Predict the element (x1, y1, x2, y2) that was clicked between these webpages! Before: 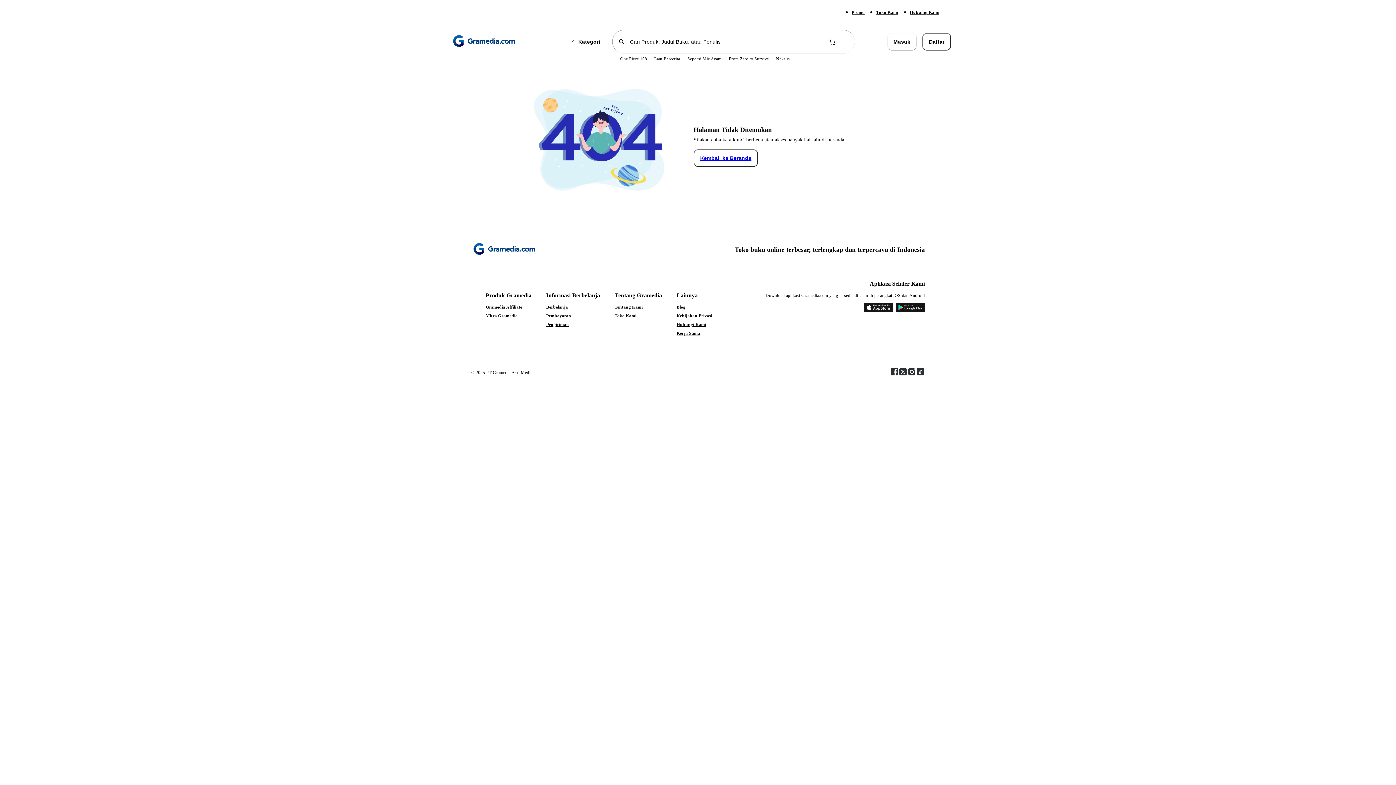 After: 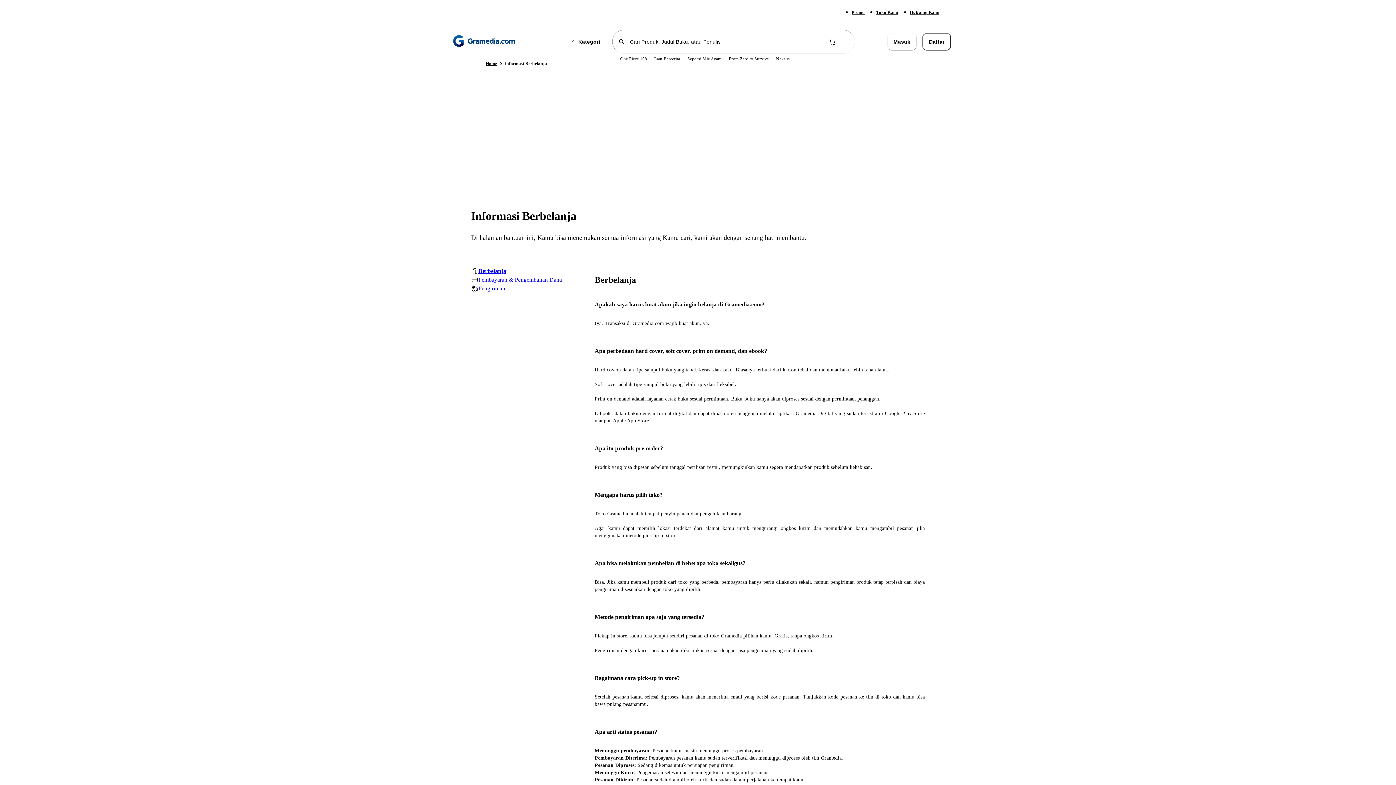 Action: label: Berbelanja bbox: (546, 304, 600, 310)